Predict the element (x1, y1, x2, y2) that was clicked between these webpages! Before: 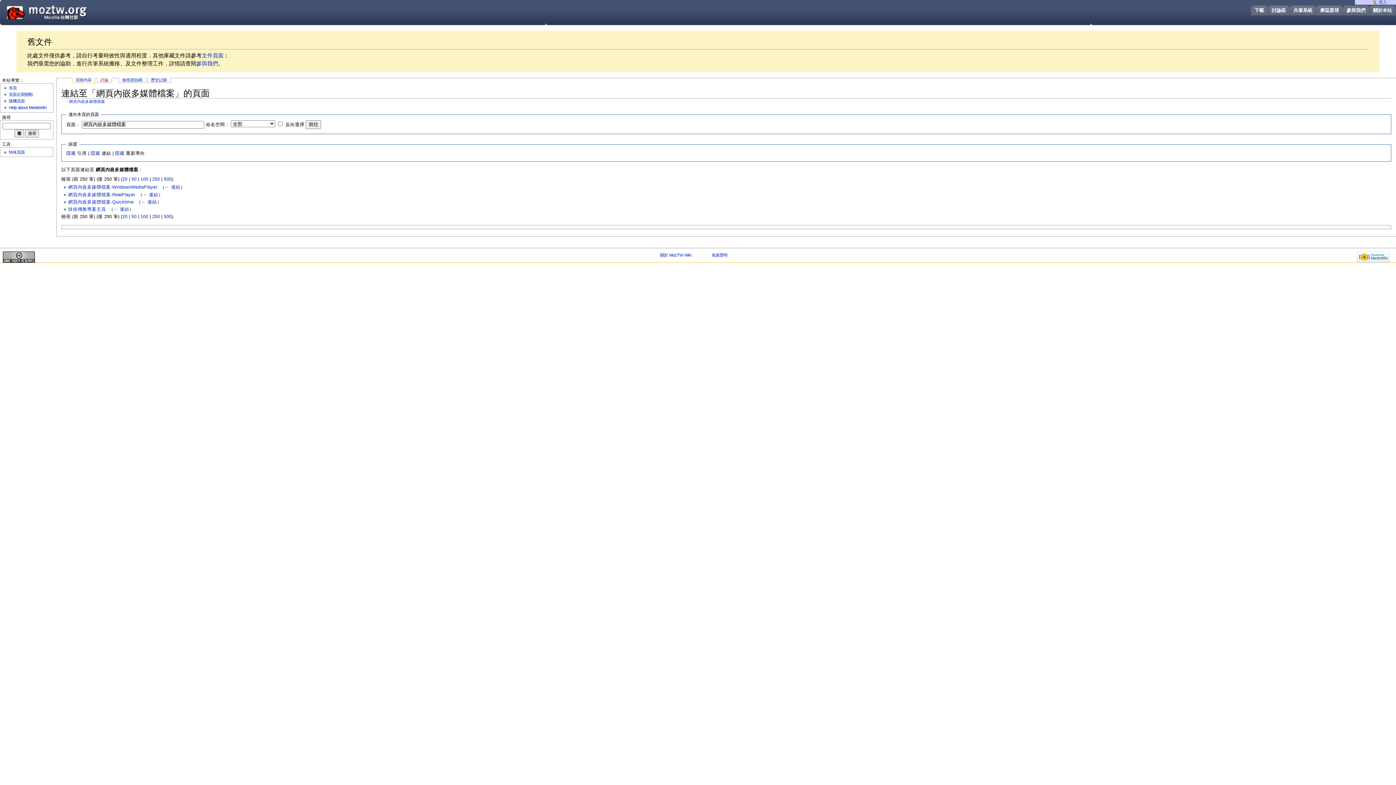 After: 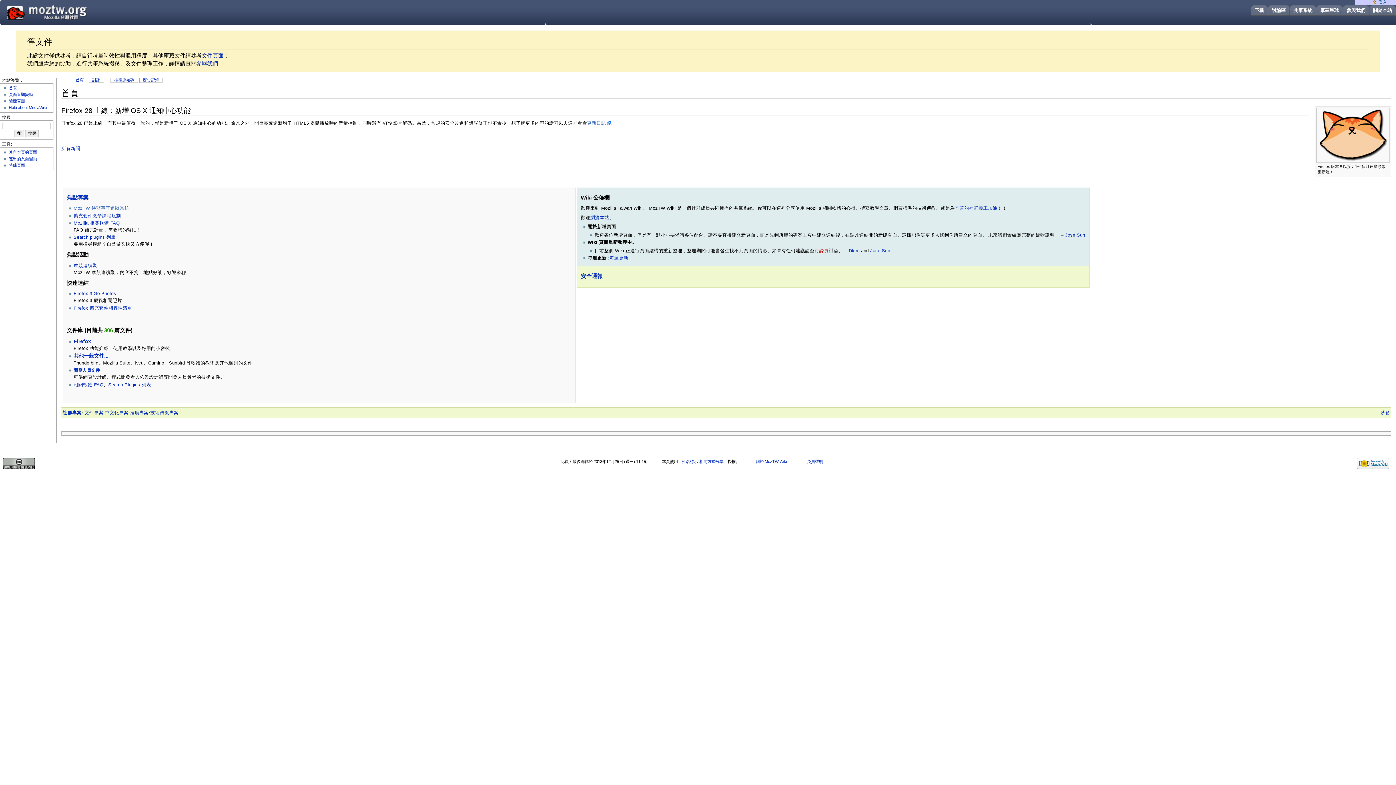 Action: bbox: (8, 85, 16, 90) label: 首頁